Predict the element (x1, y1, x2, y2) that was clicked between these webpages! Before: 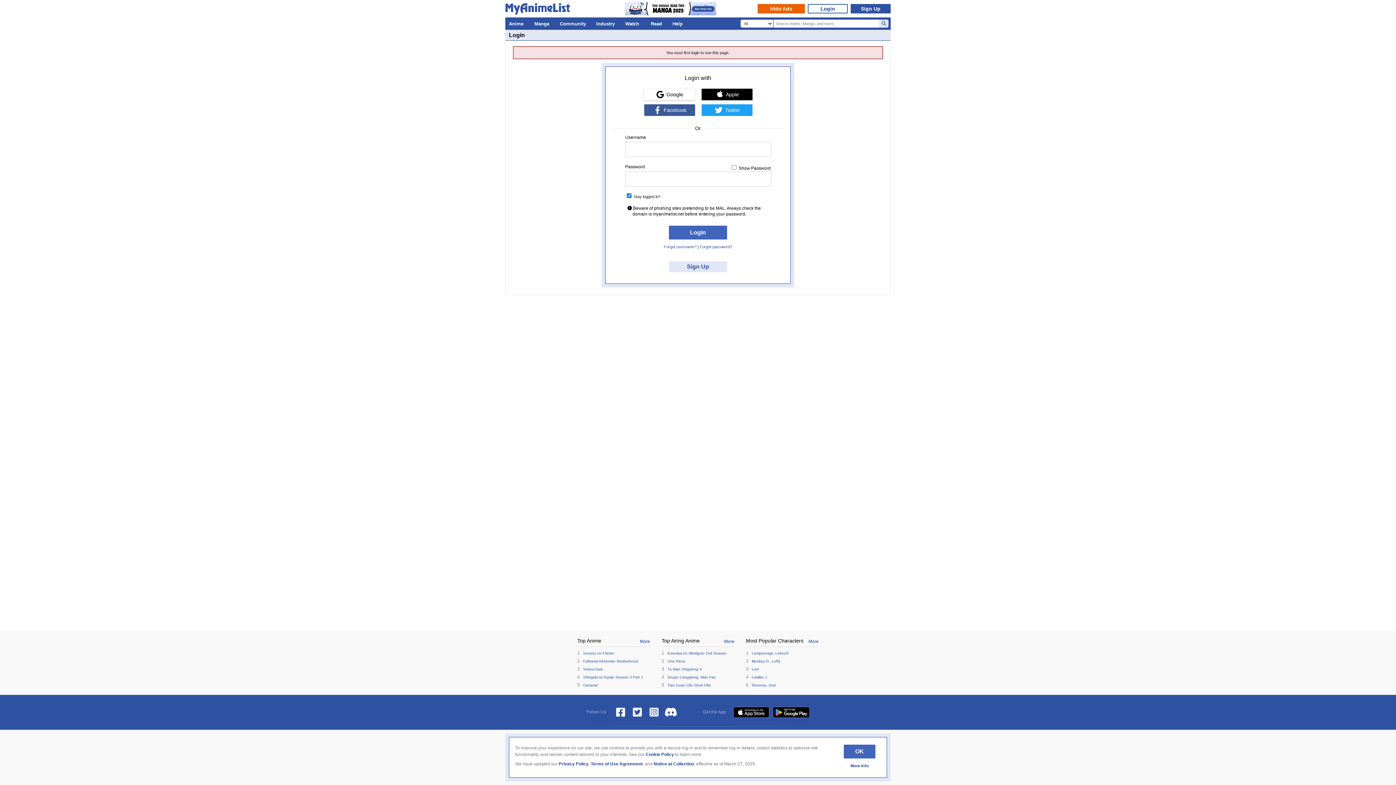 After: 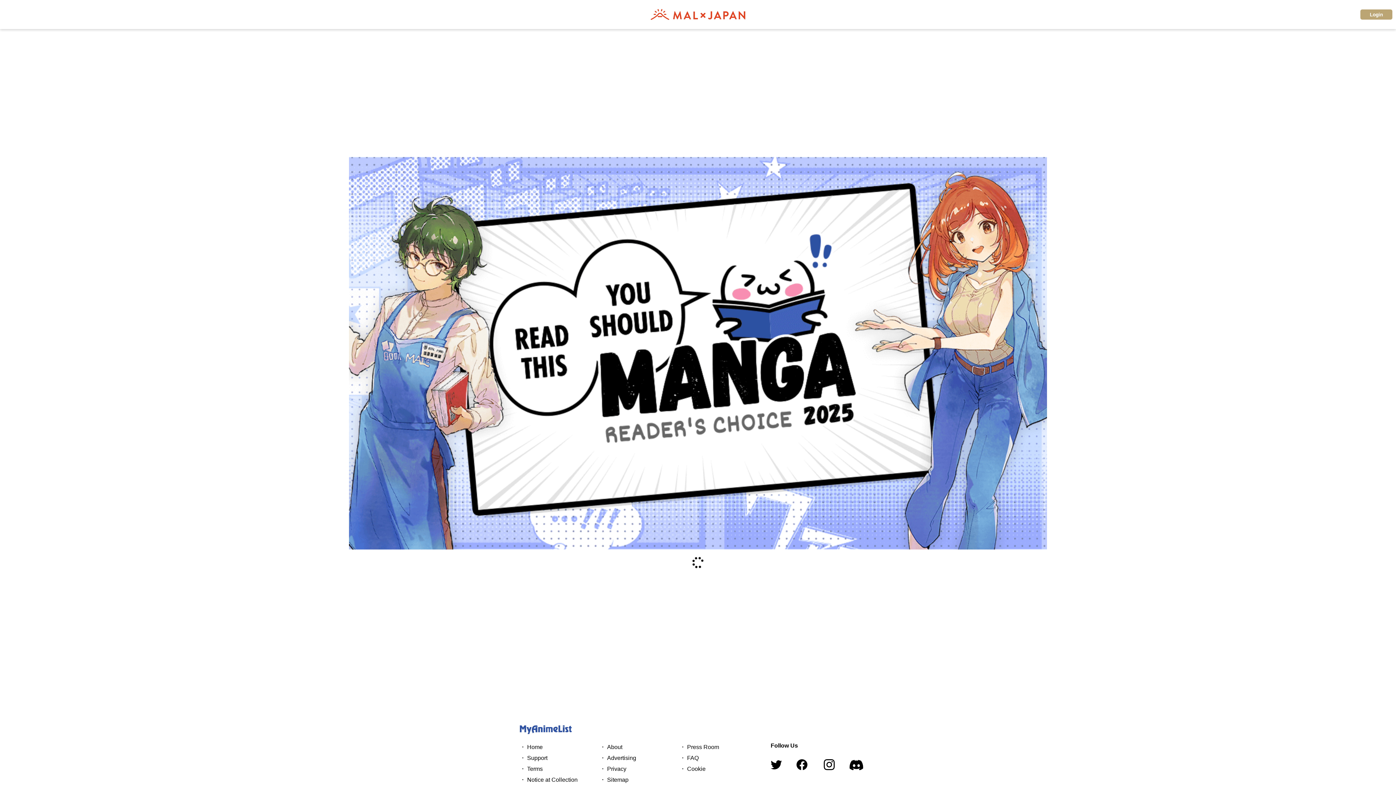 Action: bbox: (625, 11, 716, 16)